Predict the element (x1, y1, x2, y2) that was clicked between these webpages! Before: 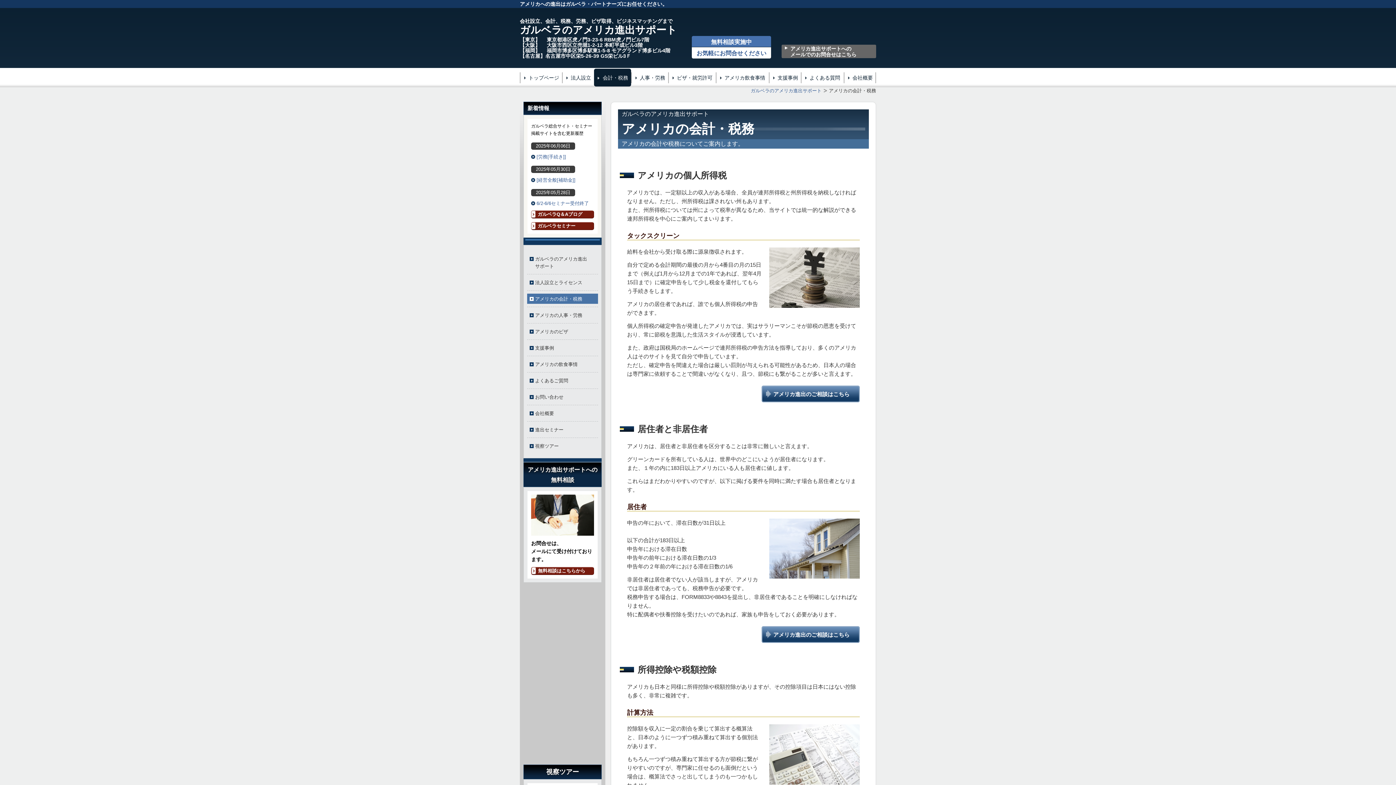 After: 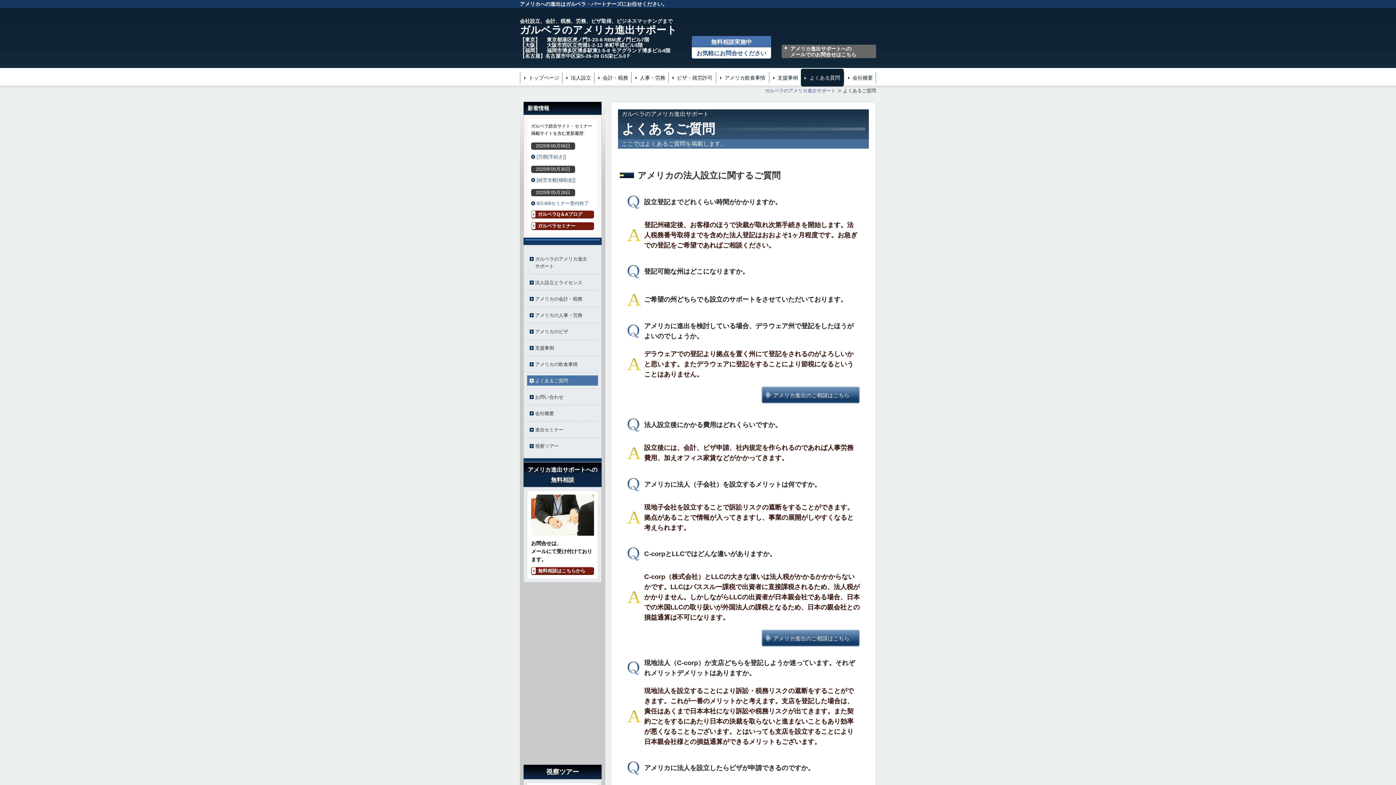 Action: label: よくある質問 bbox: (801, 68, 844, 86)